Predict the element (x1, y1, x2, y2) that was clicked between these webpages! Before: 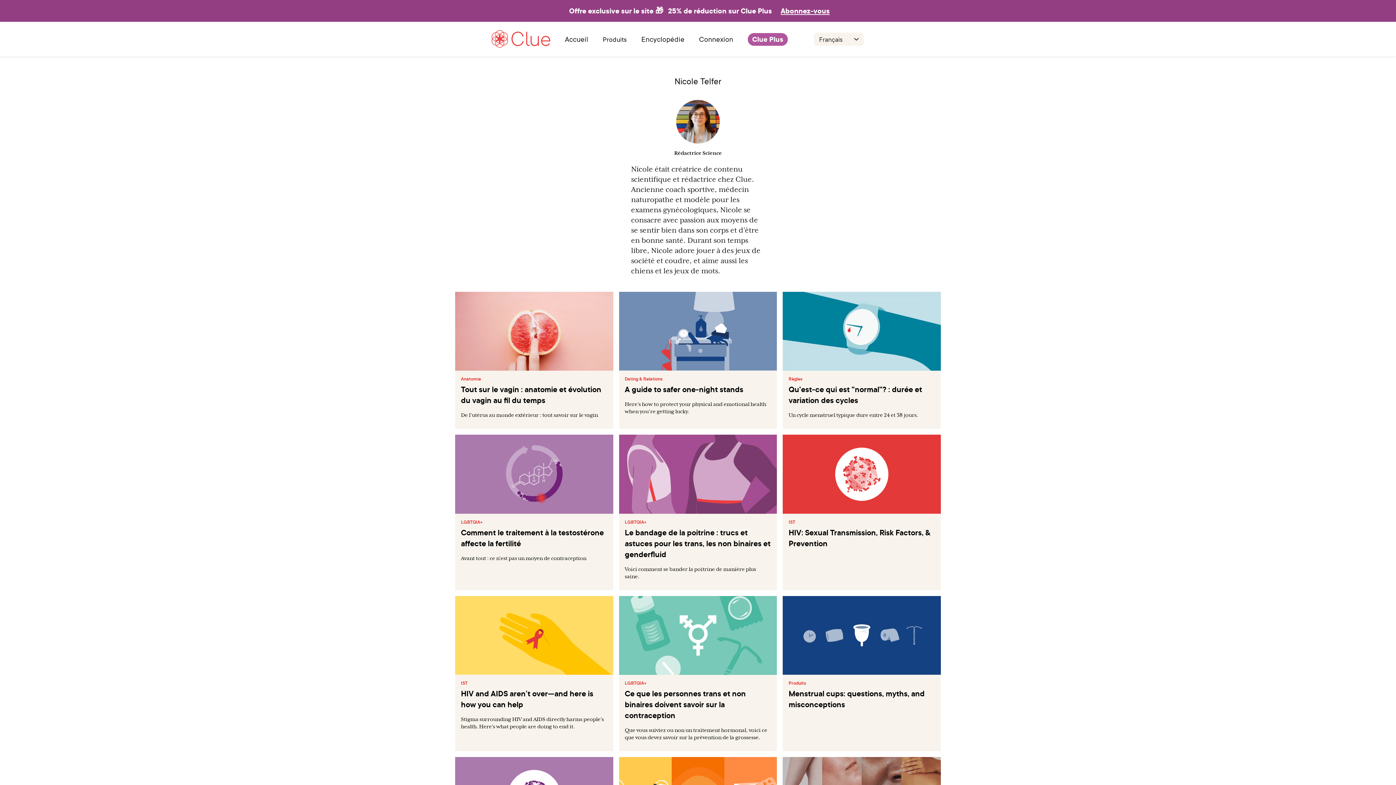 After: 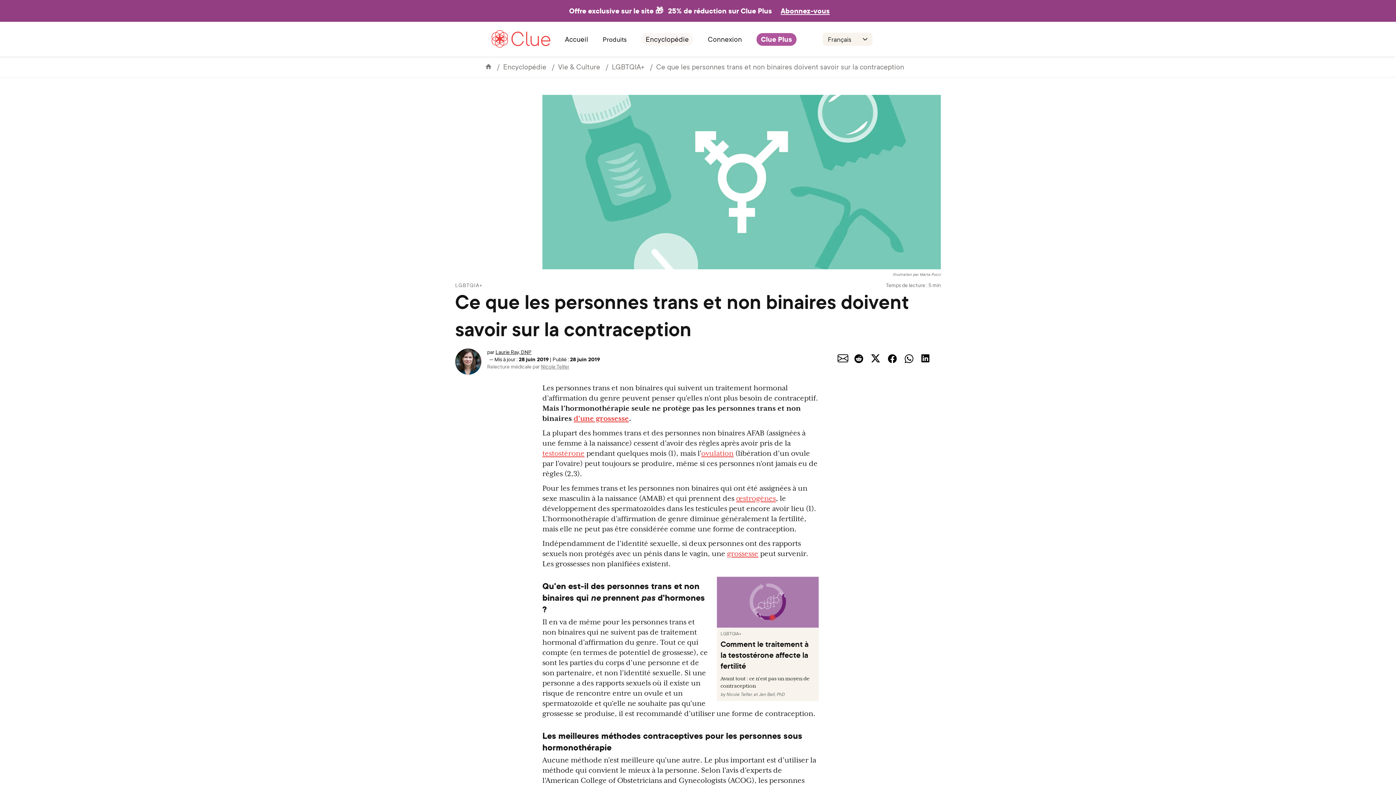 Action: bbox: (619, 596, 777, 675)